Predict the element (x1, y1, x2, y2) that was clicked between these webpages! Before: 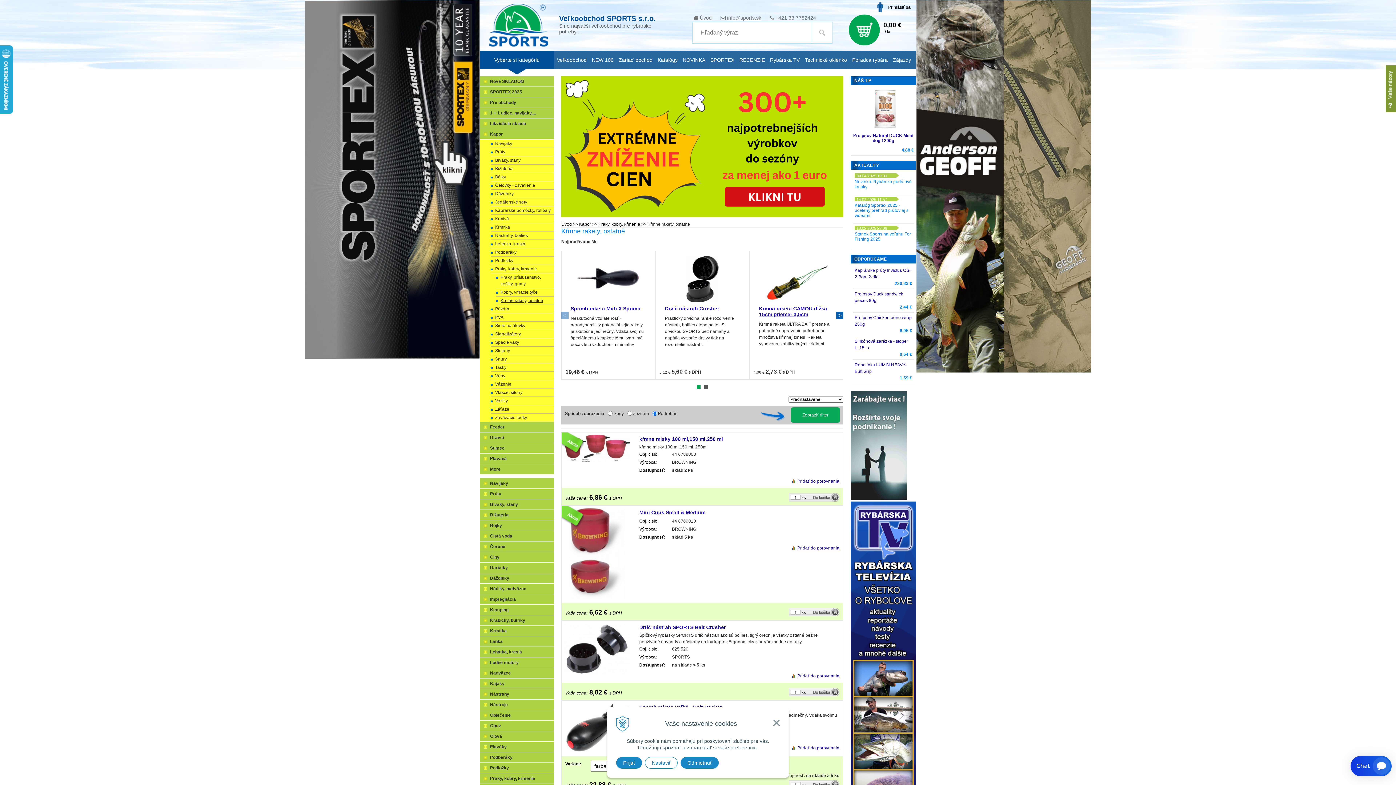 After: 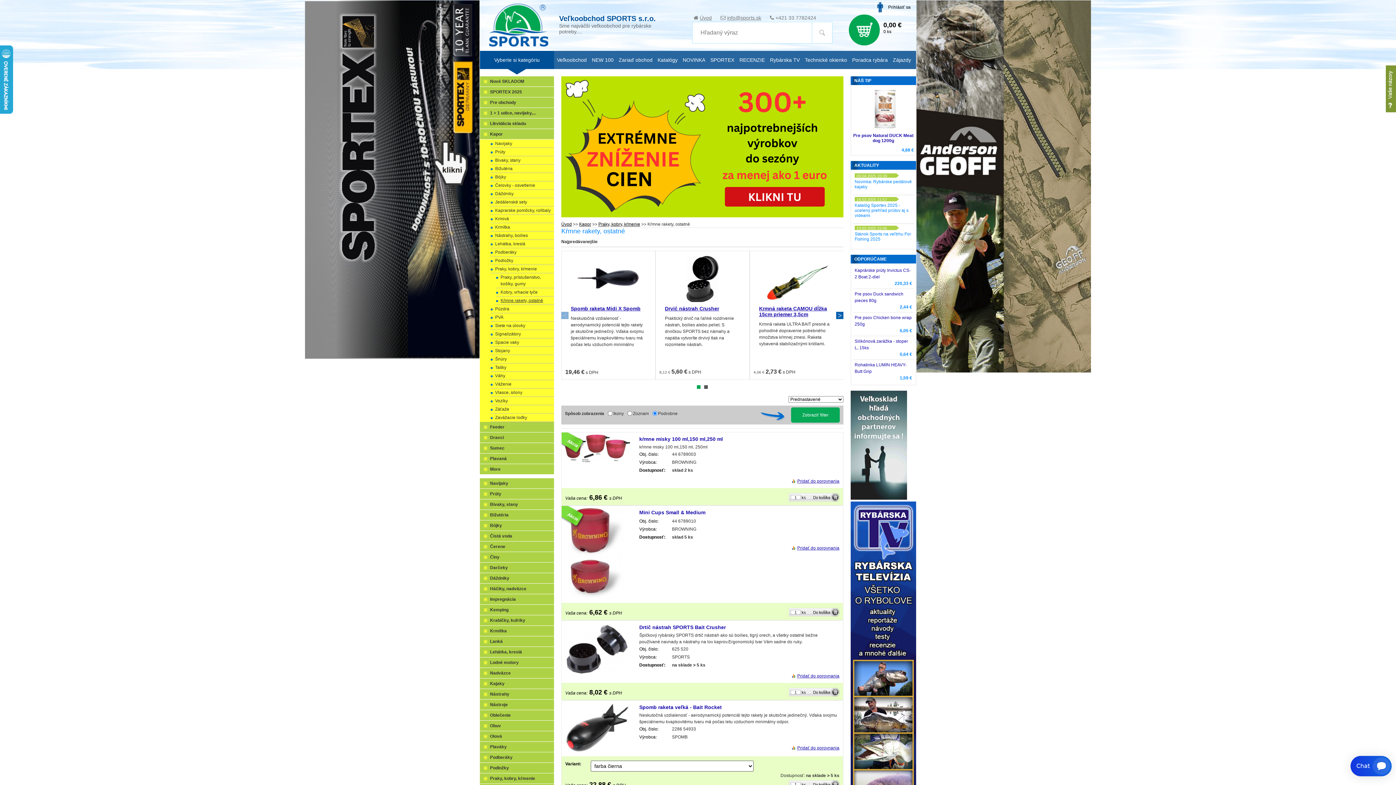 Action: bbox: (616, 757, 642, 769) label: Prijať